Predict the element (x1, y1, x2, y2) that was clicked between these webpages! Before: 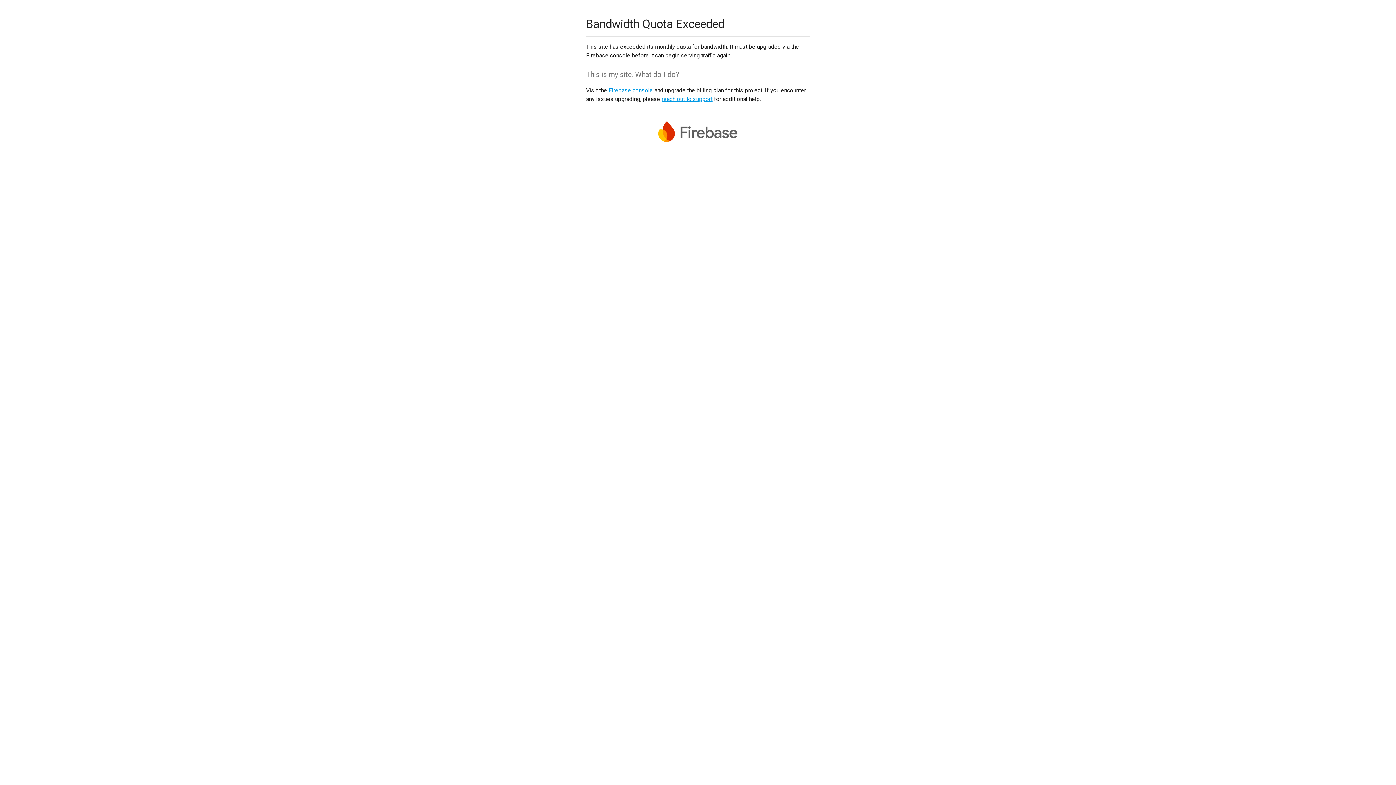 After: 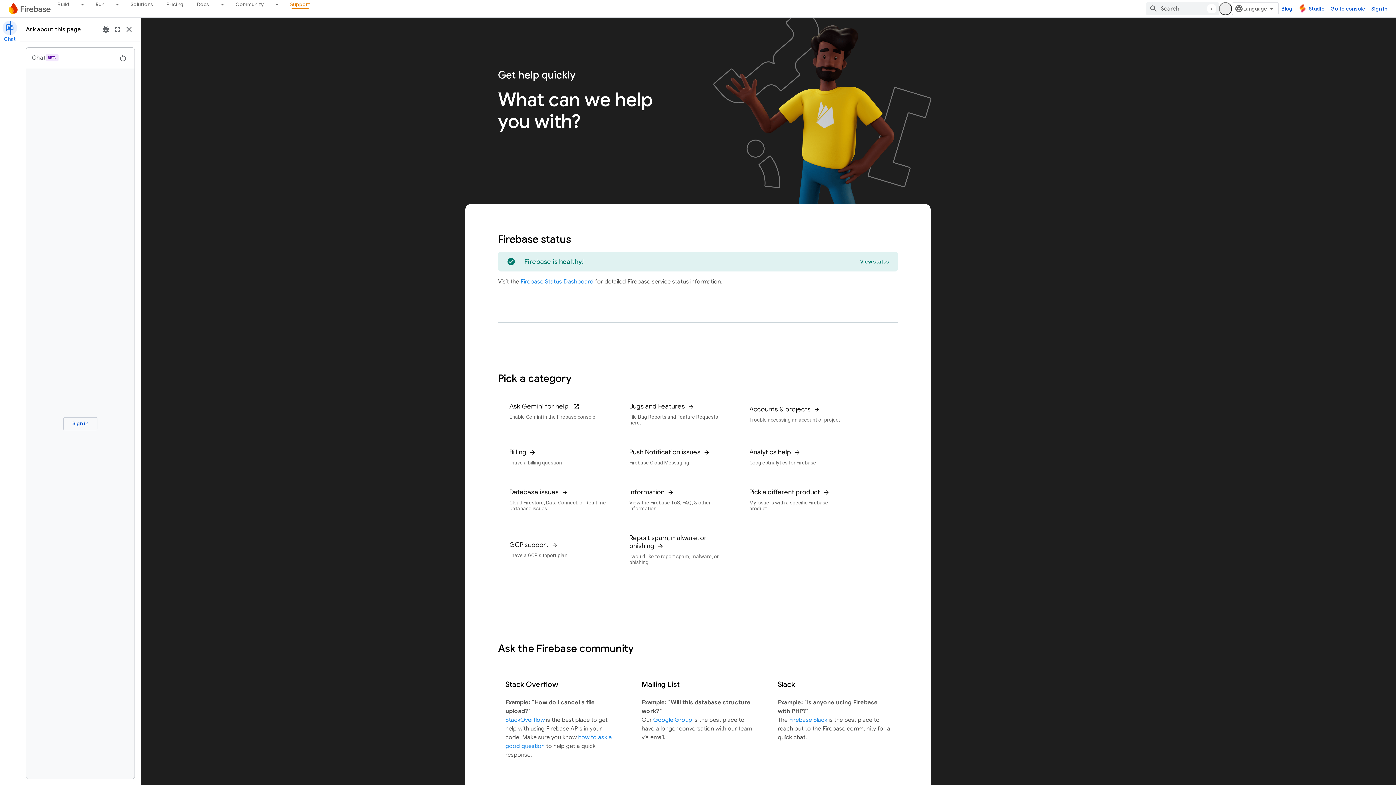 Action: label: reach out to support bbox: (661, 95, 712, 102)